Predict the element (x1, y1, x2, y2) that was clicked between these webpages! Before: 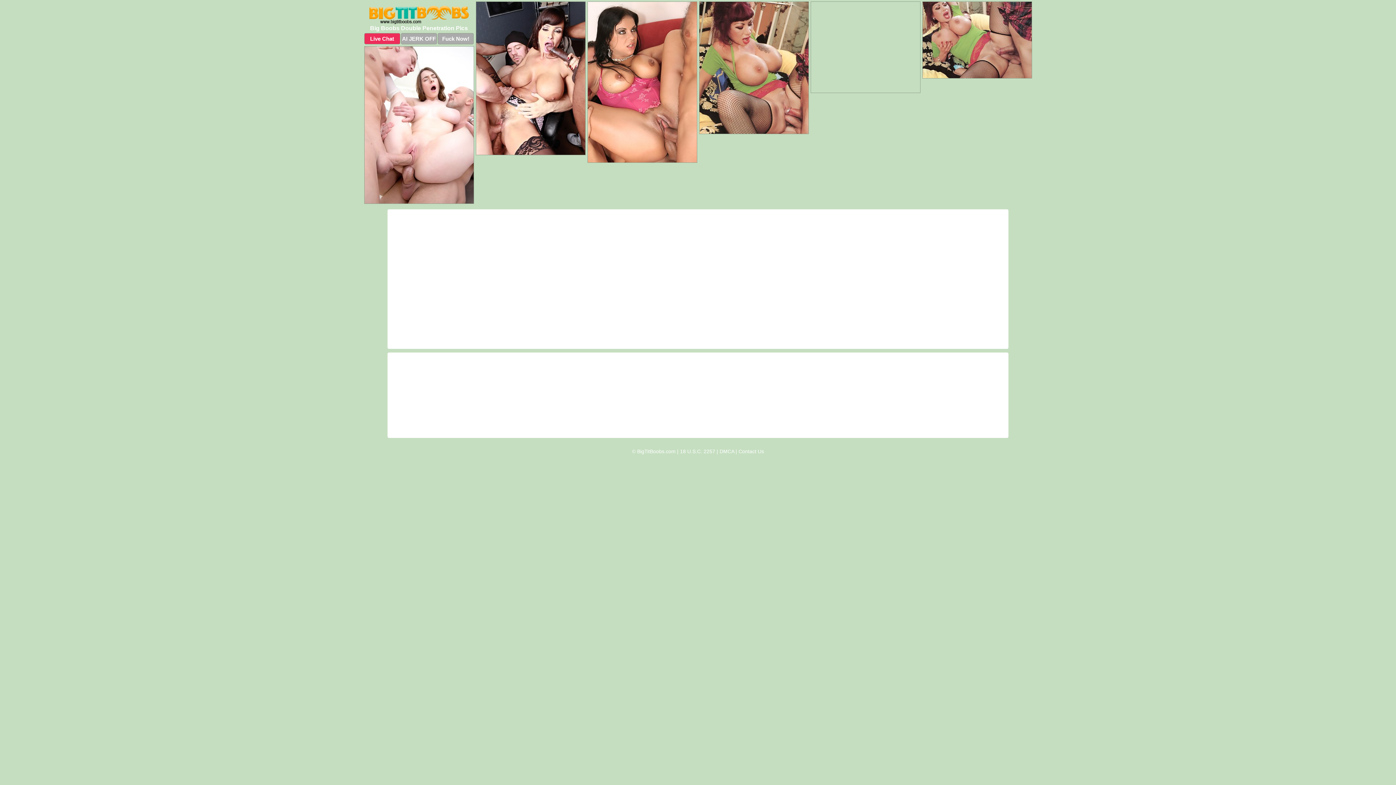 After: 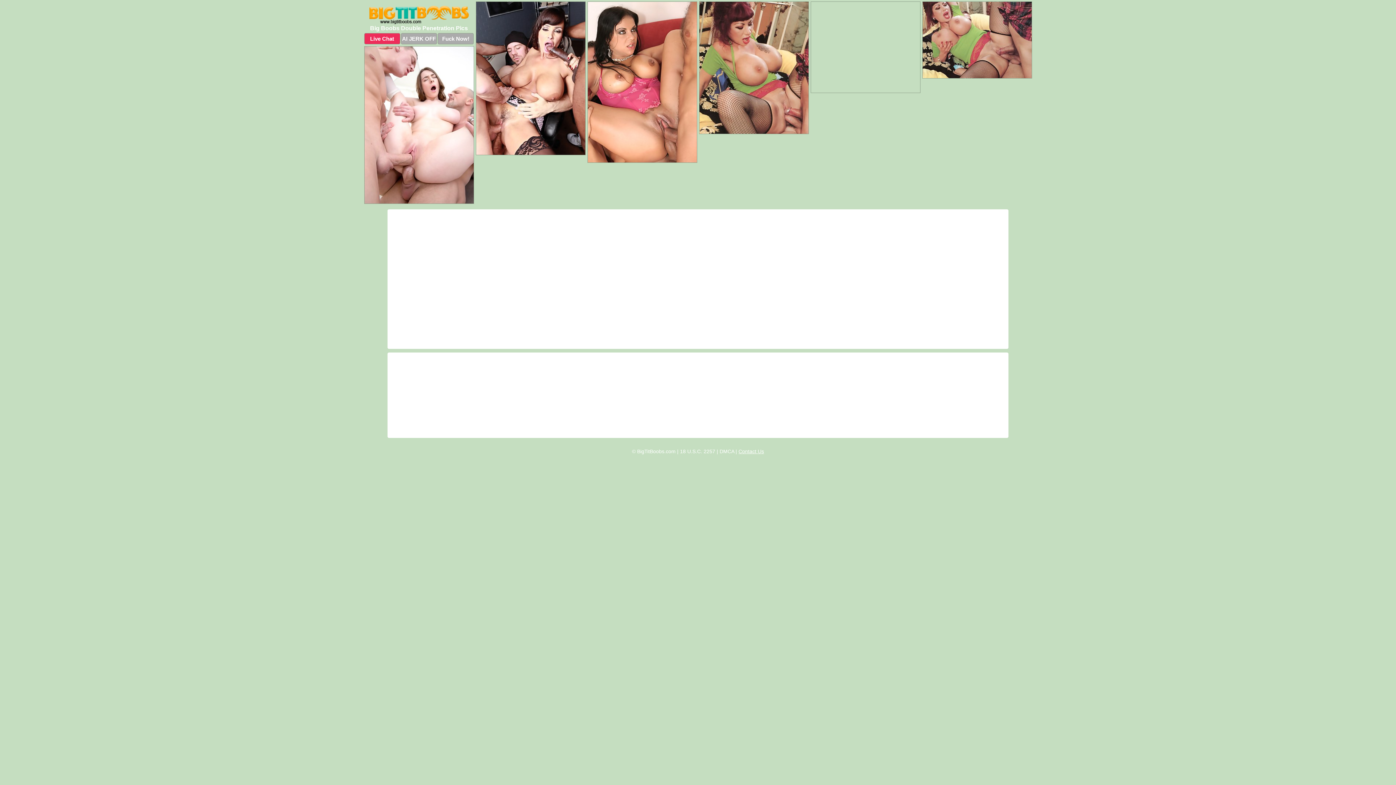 Action: bbox: (738, 448, 764, 454) label: Contact Us